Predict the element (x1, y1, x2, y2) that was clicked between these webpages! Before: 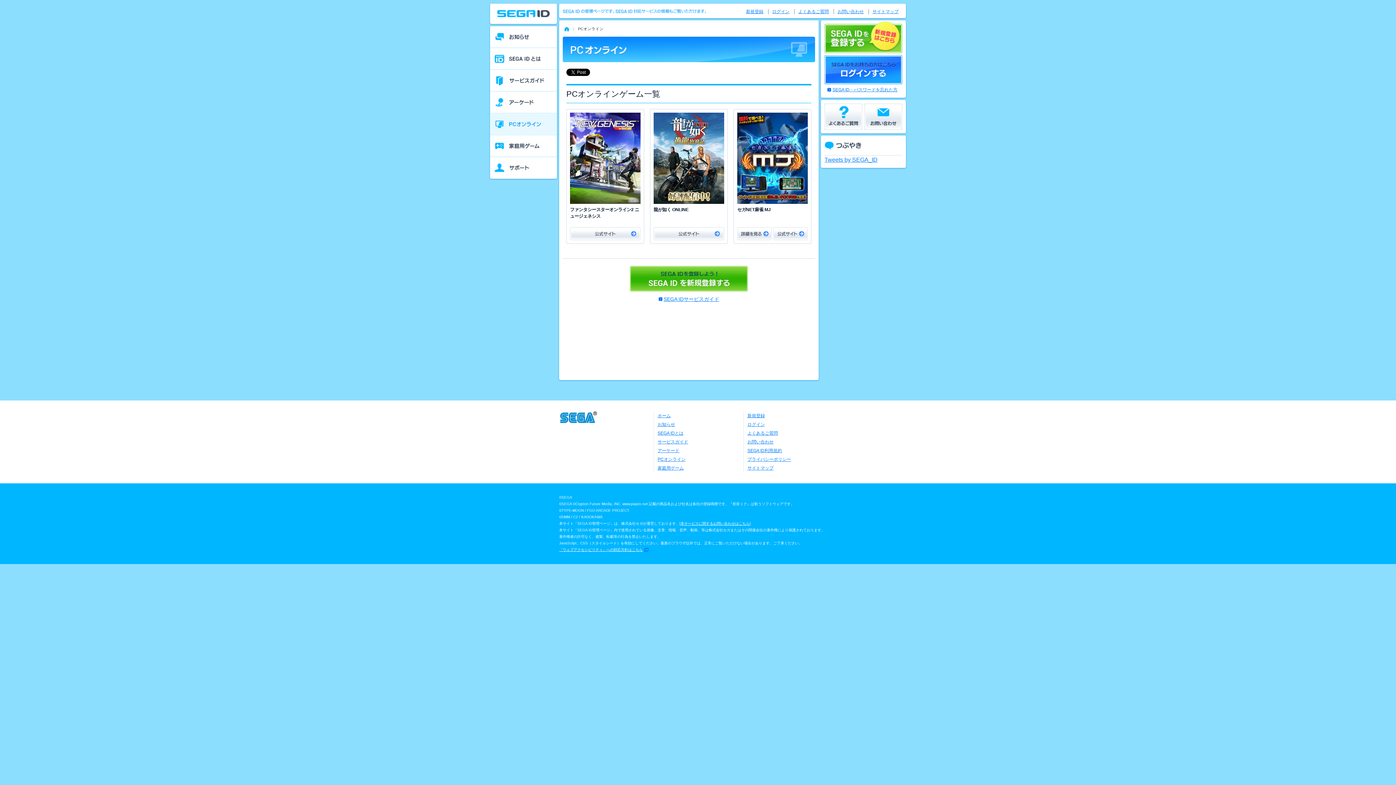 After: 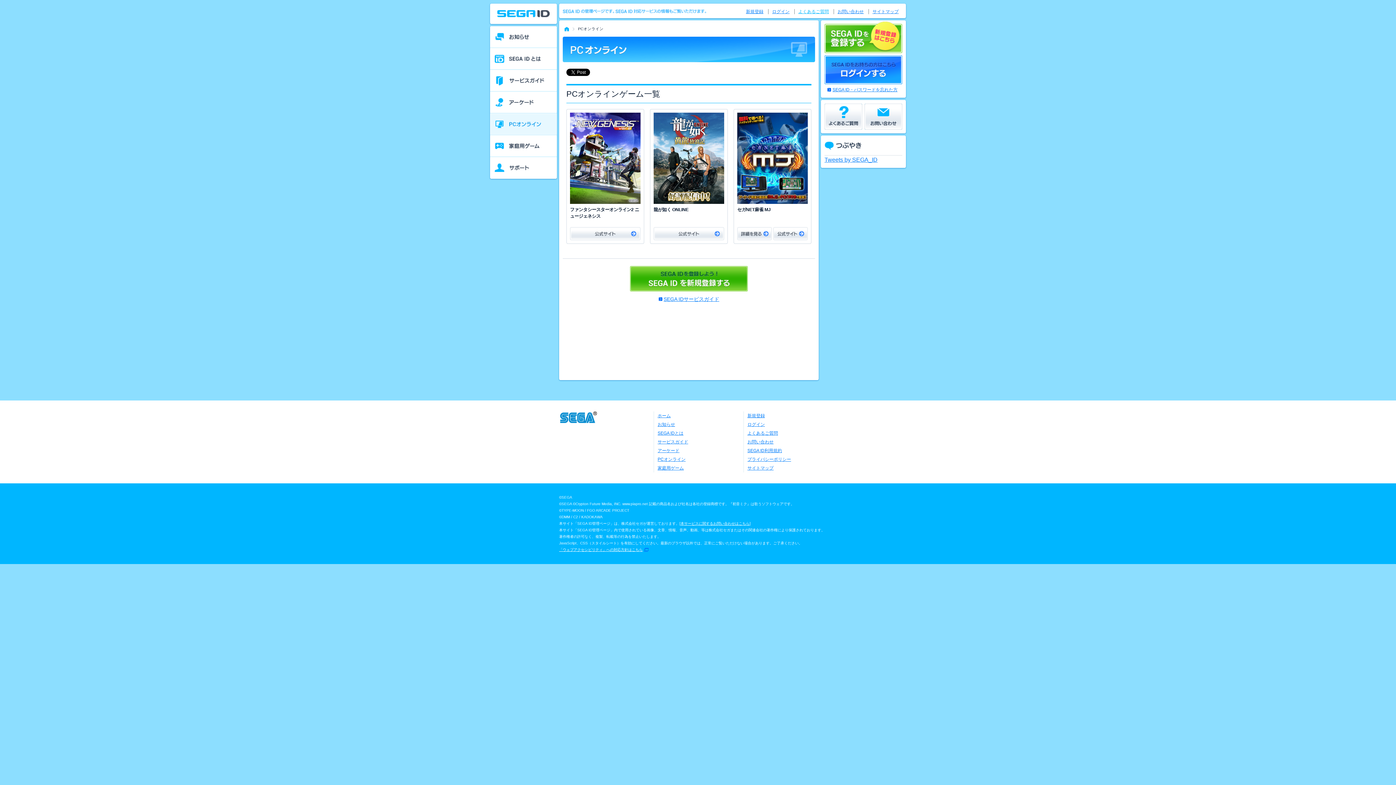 Action: label: よくあるご質問 bbox: (798, 9, 829, 14)